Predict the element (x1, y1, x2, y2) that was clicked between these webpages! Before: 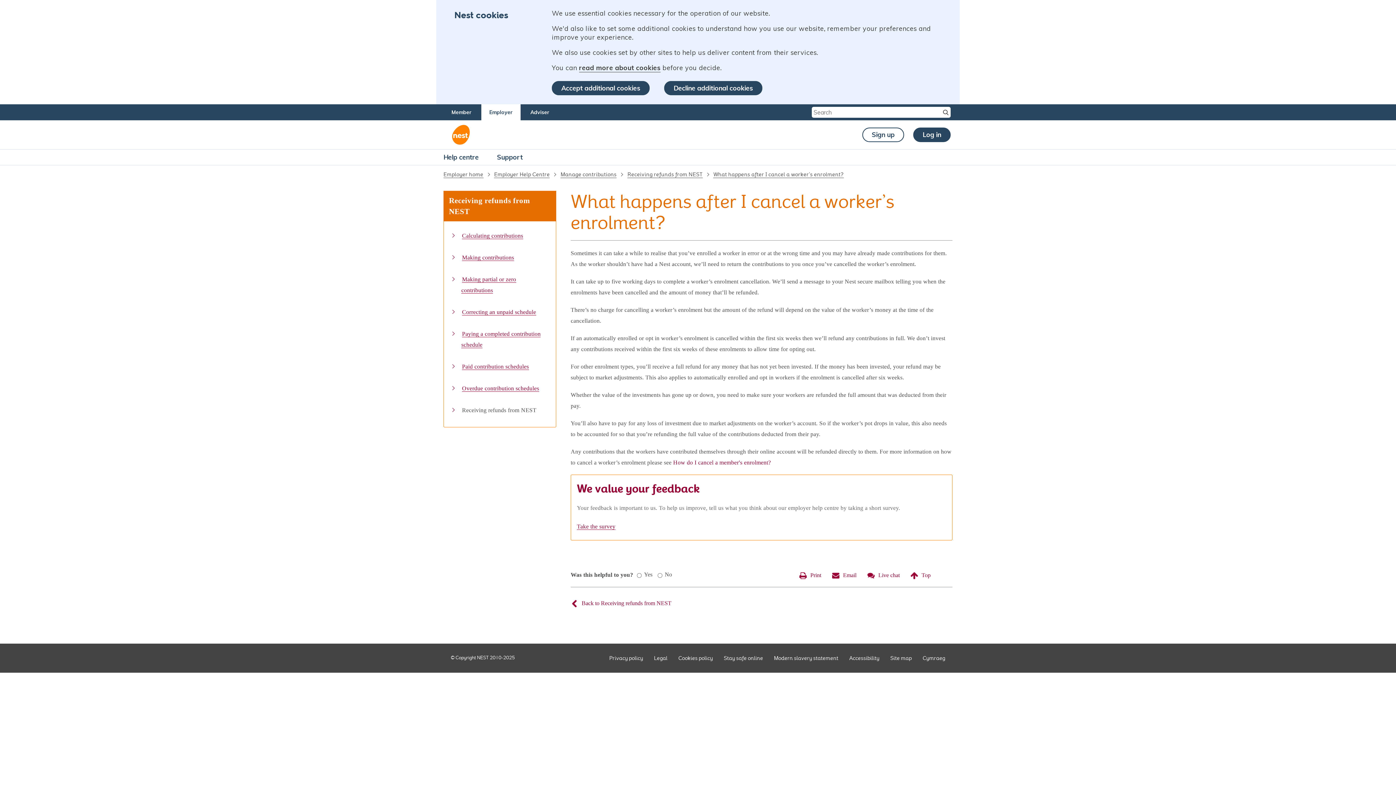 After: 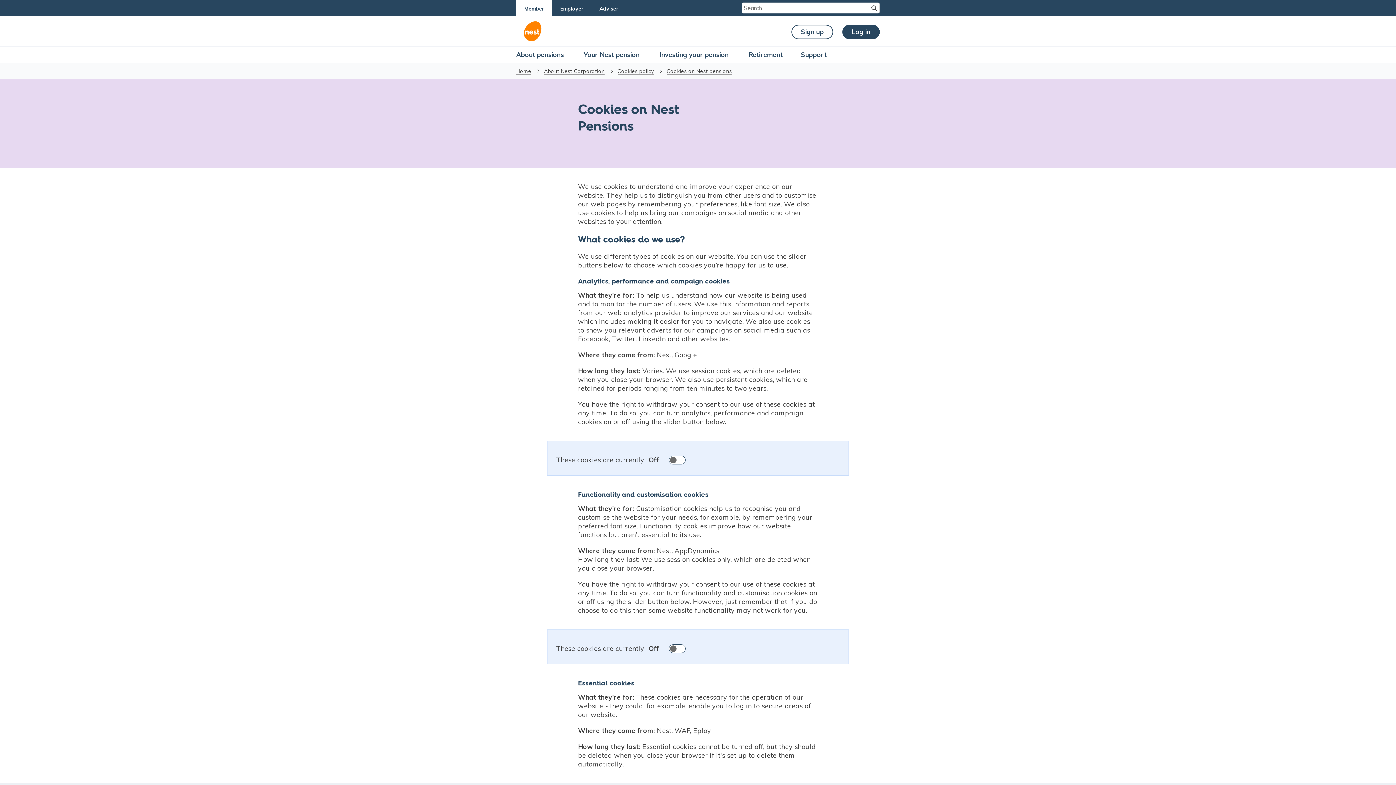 Action: bbox: (579, 63, 660, 72) label: read more about cookies